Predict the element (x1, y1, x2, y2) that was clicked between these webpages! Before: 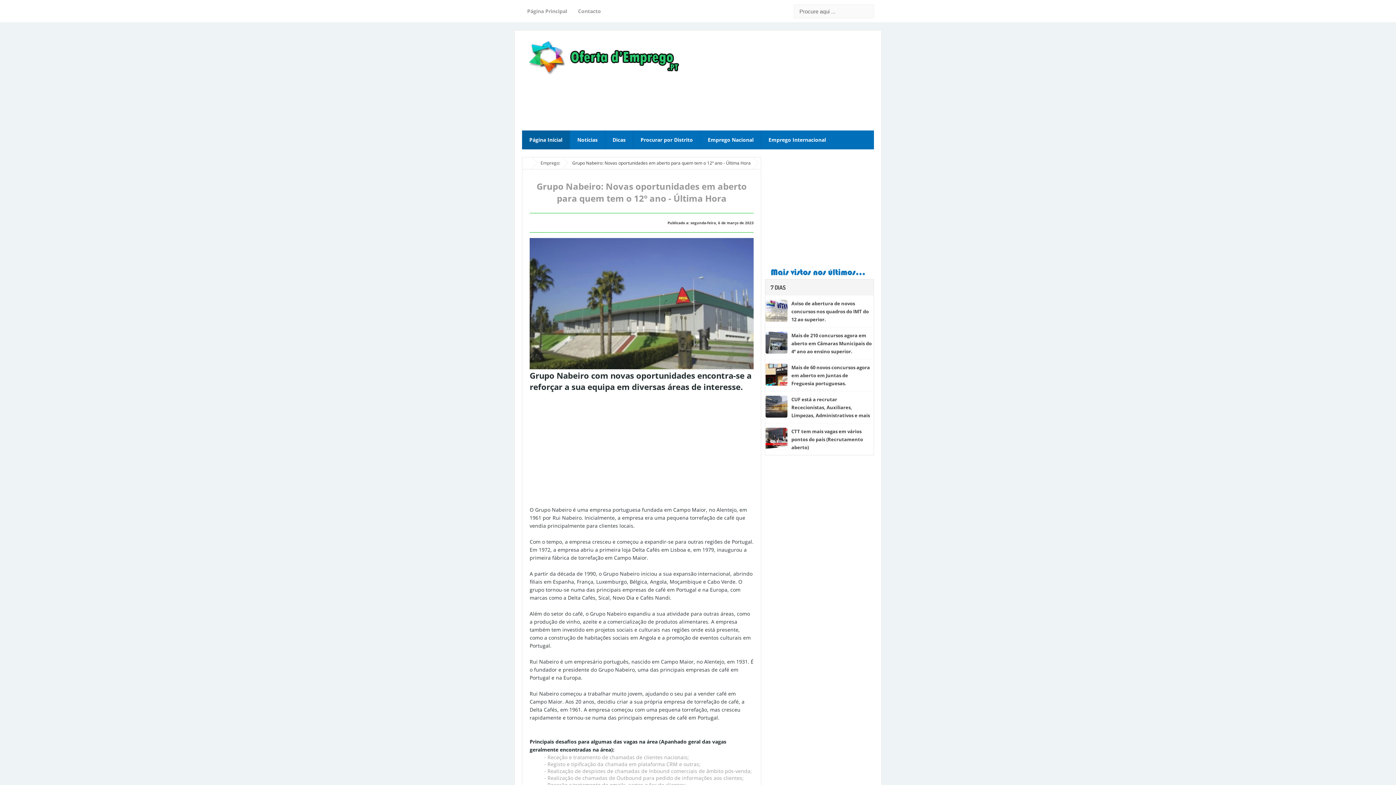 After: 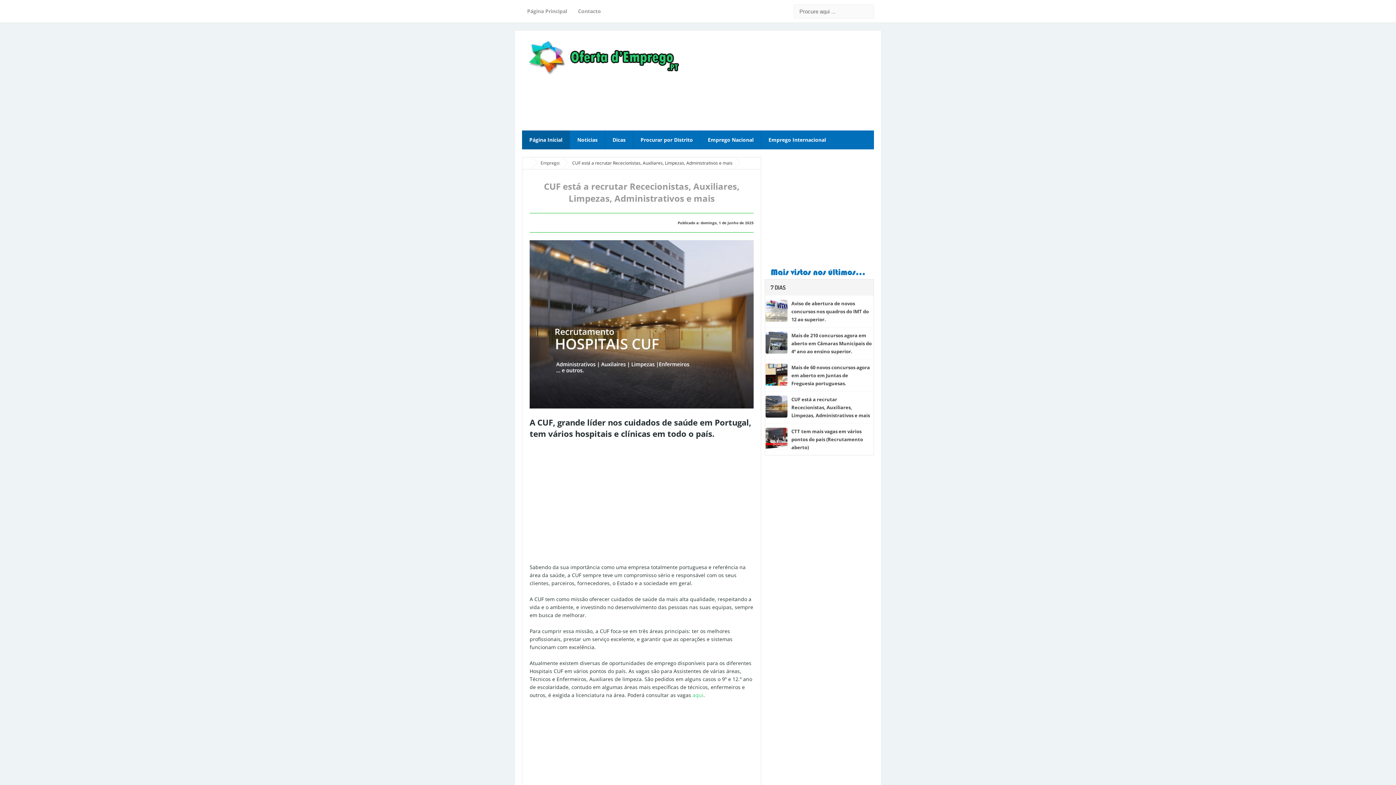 Action: label: CUF está a recrutar Rececionistas, Auxiliares, Limpezas, Administrativos e mais bbox: (791, 396, 870, 418)